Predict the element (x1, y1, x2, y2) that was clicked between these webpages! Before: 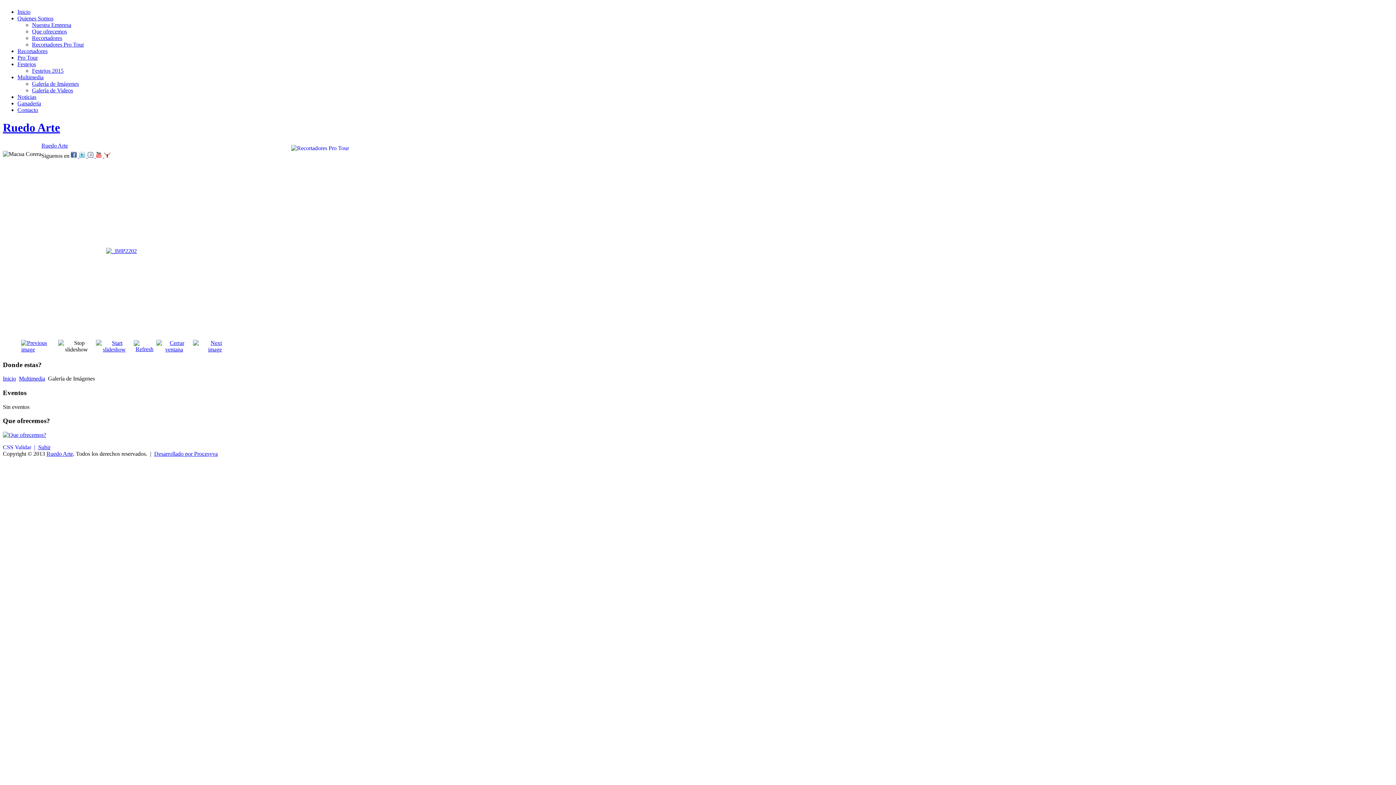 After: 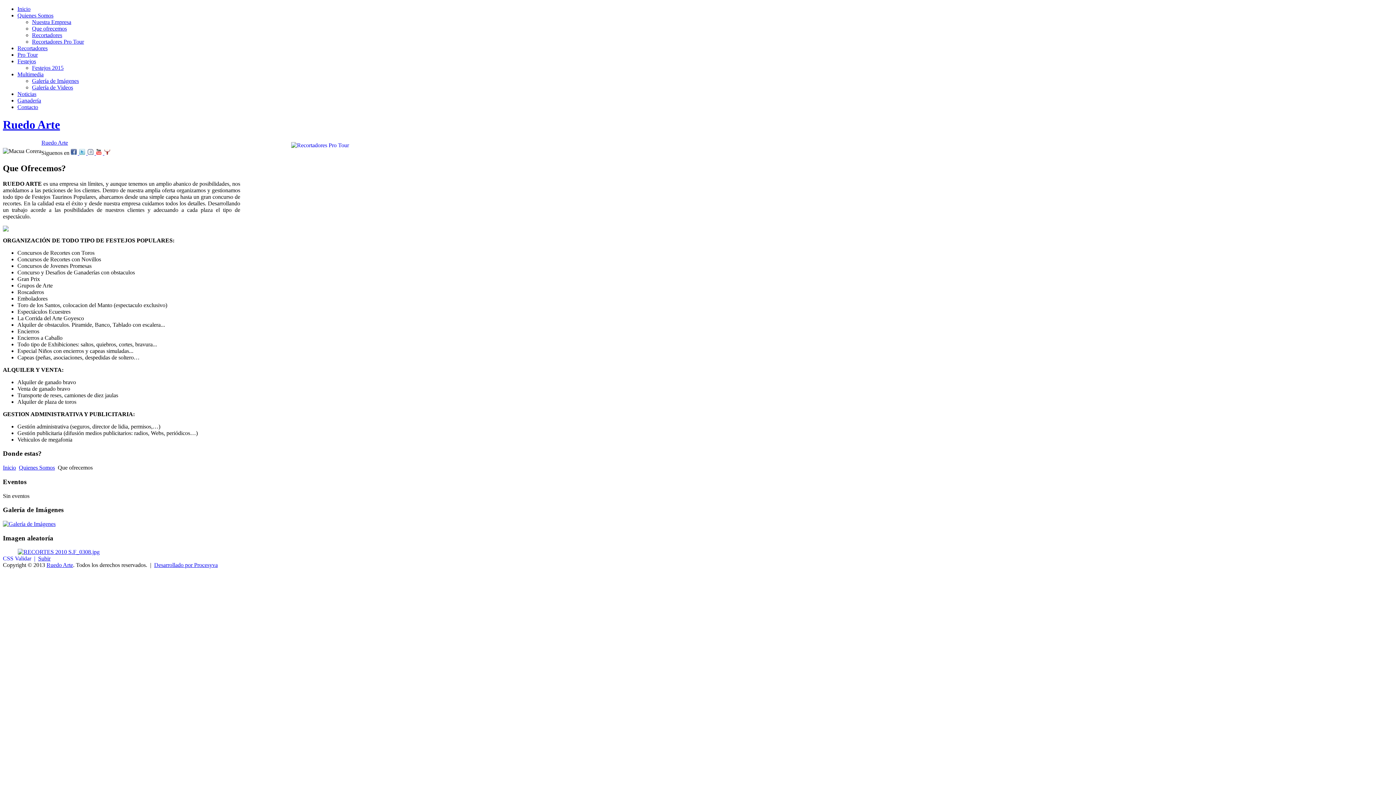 Action: label: Que ofrecemos bbox: (32, 28, 66, 34)